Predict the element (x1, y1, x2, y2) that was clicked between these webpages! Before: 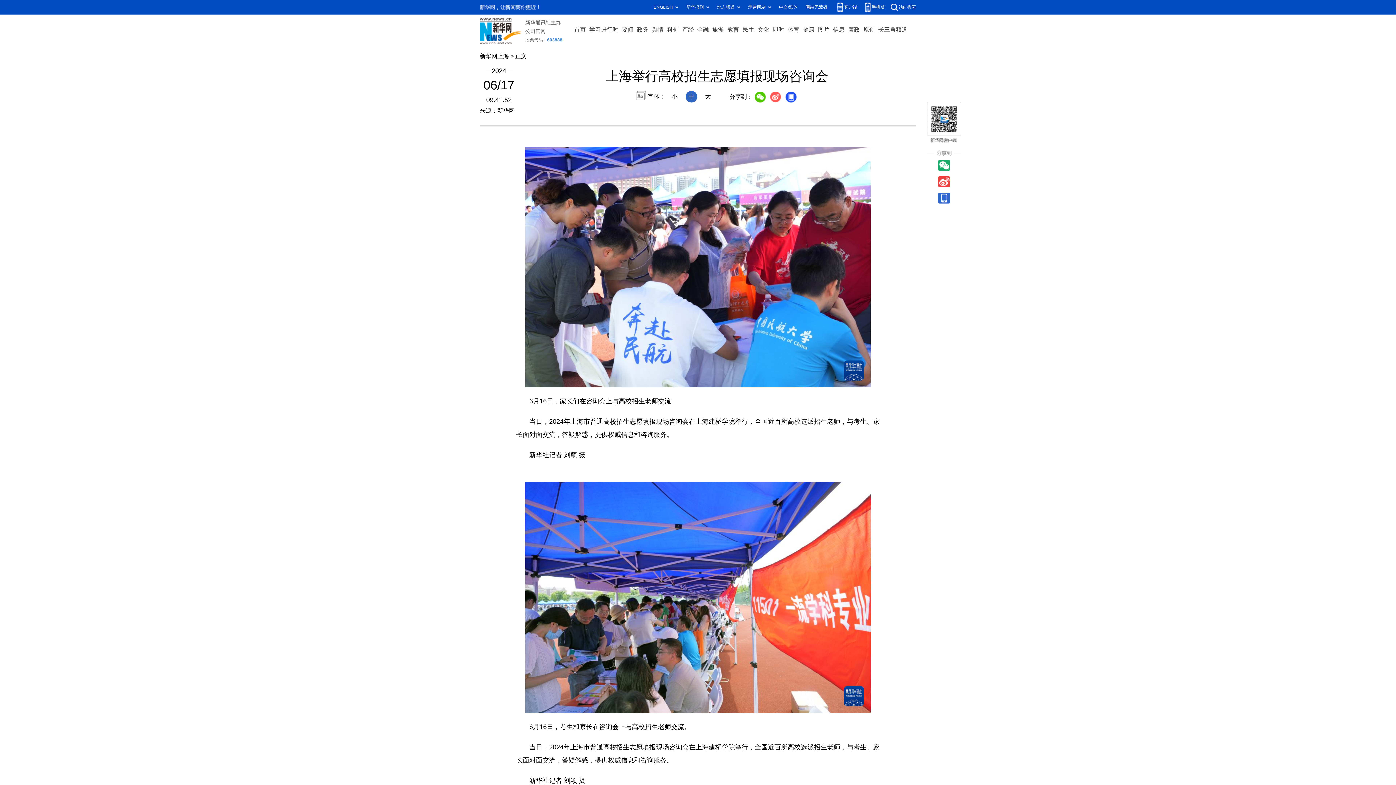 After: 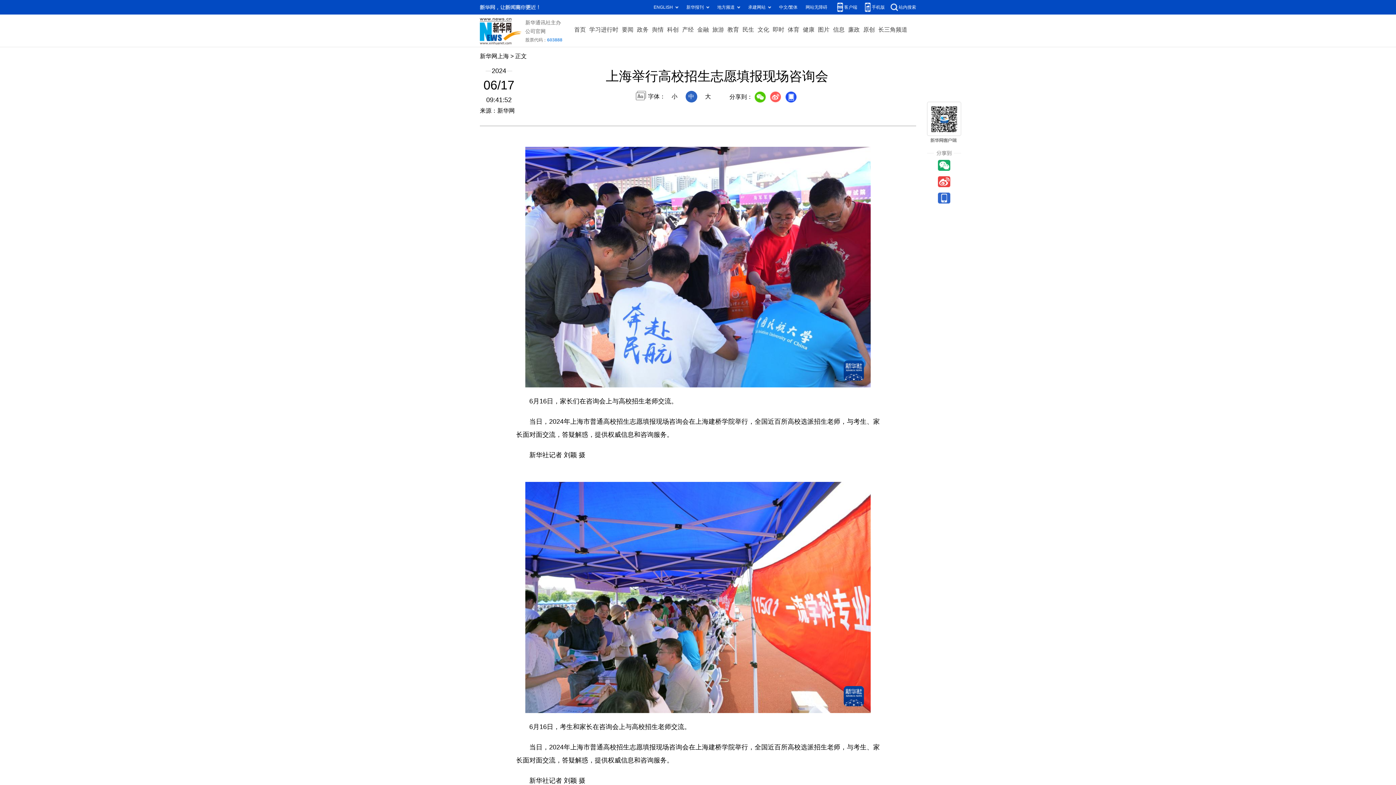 Action: bbox: (480, 18, 521, 24)